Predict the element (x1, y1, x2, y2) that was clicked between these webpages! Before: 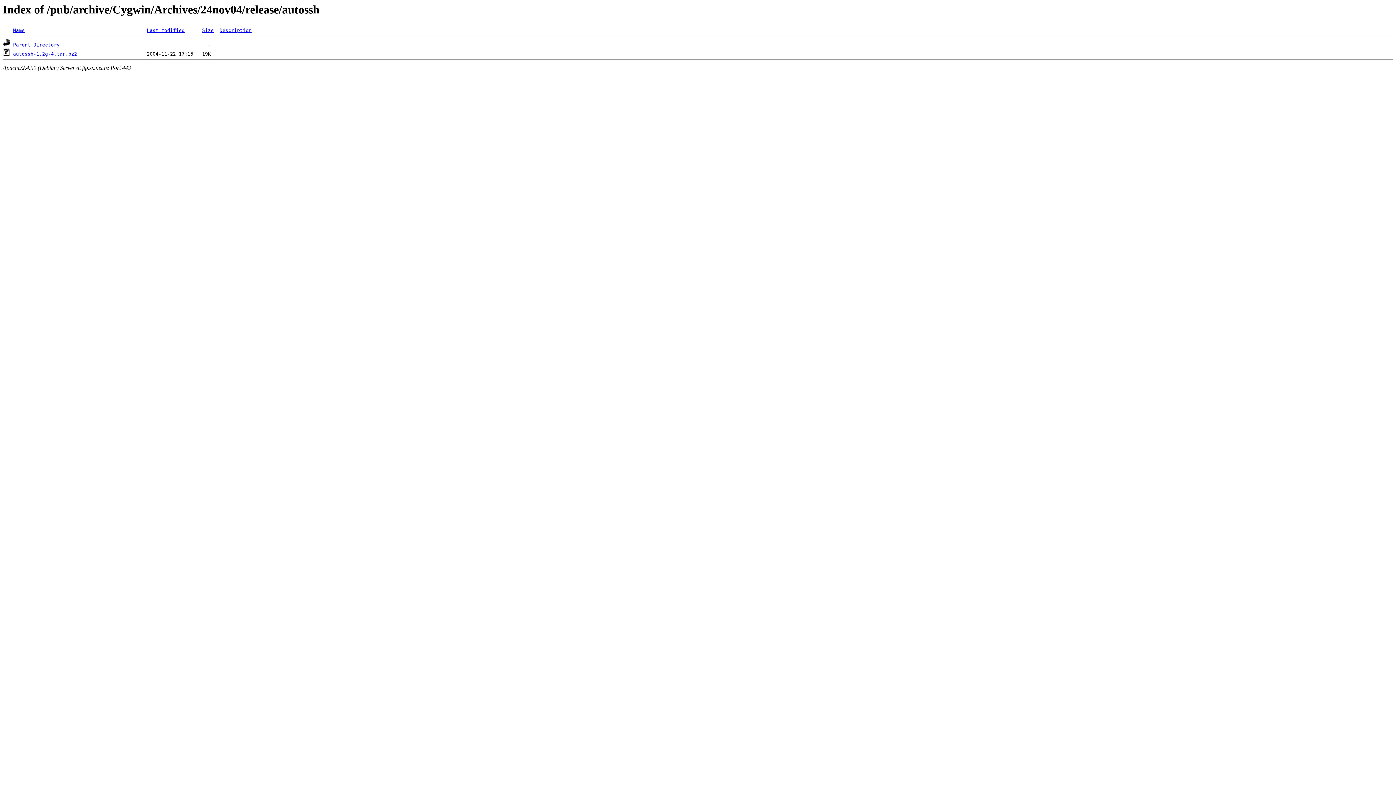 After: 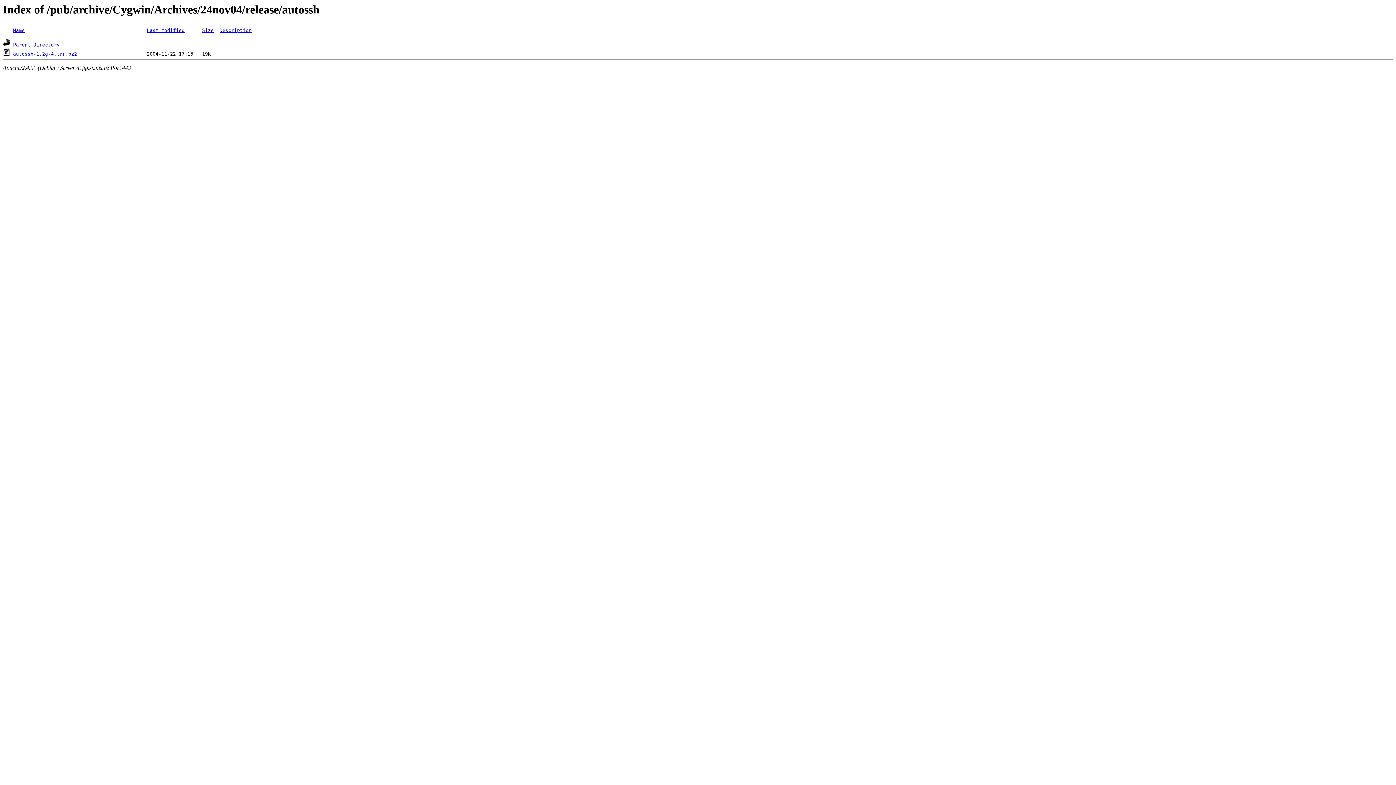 Action: bbox: (13, 51, 77, 56) label: autossh-1.2g-4.tar.bz2